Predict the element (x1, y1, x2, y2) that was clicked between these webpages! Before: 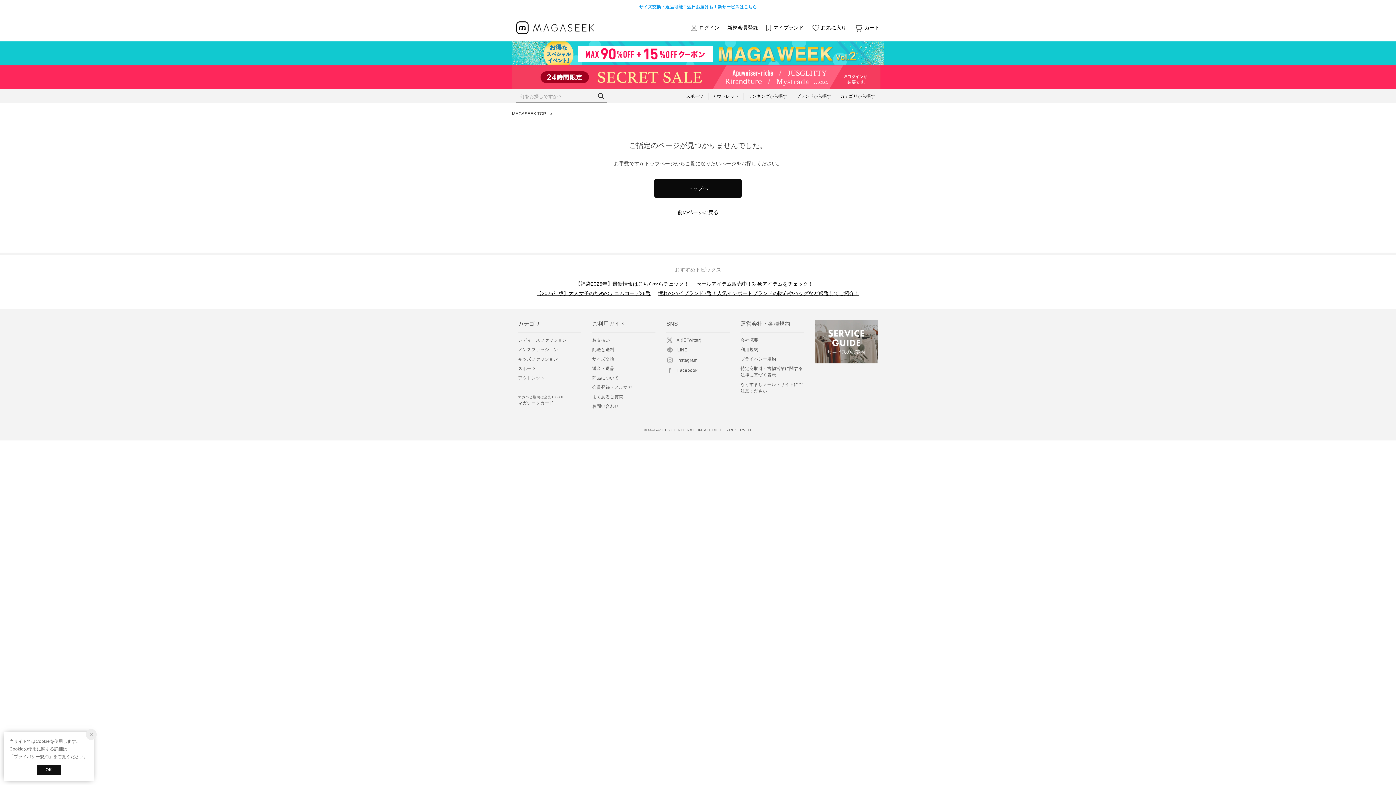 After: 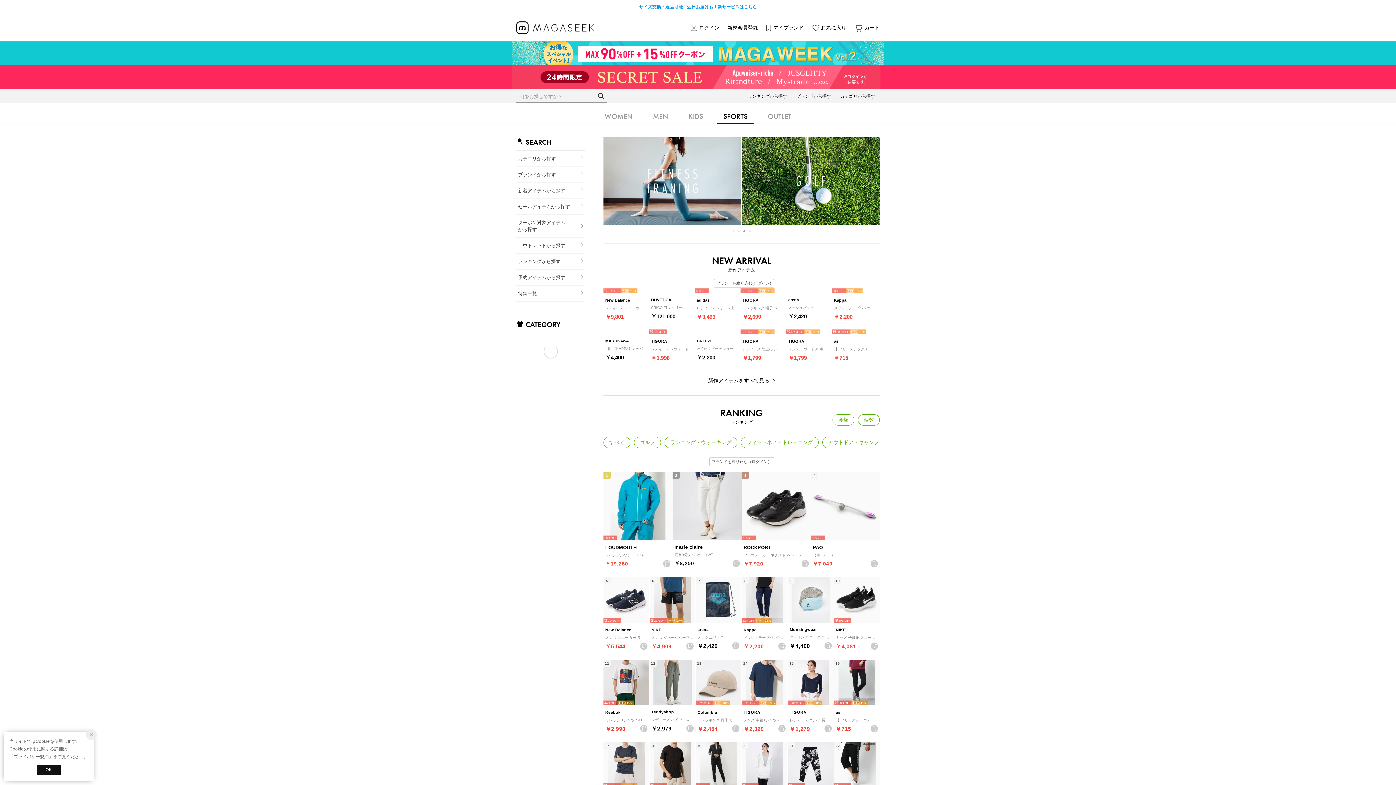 Action: label: スポーツ bbox: (681, 89, 708, 103)